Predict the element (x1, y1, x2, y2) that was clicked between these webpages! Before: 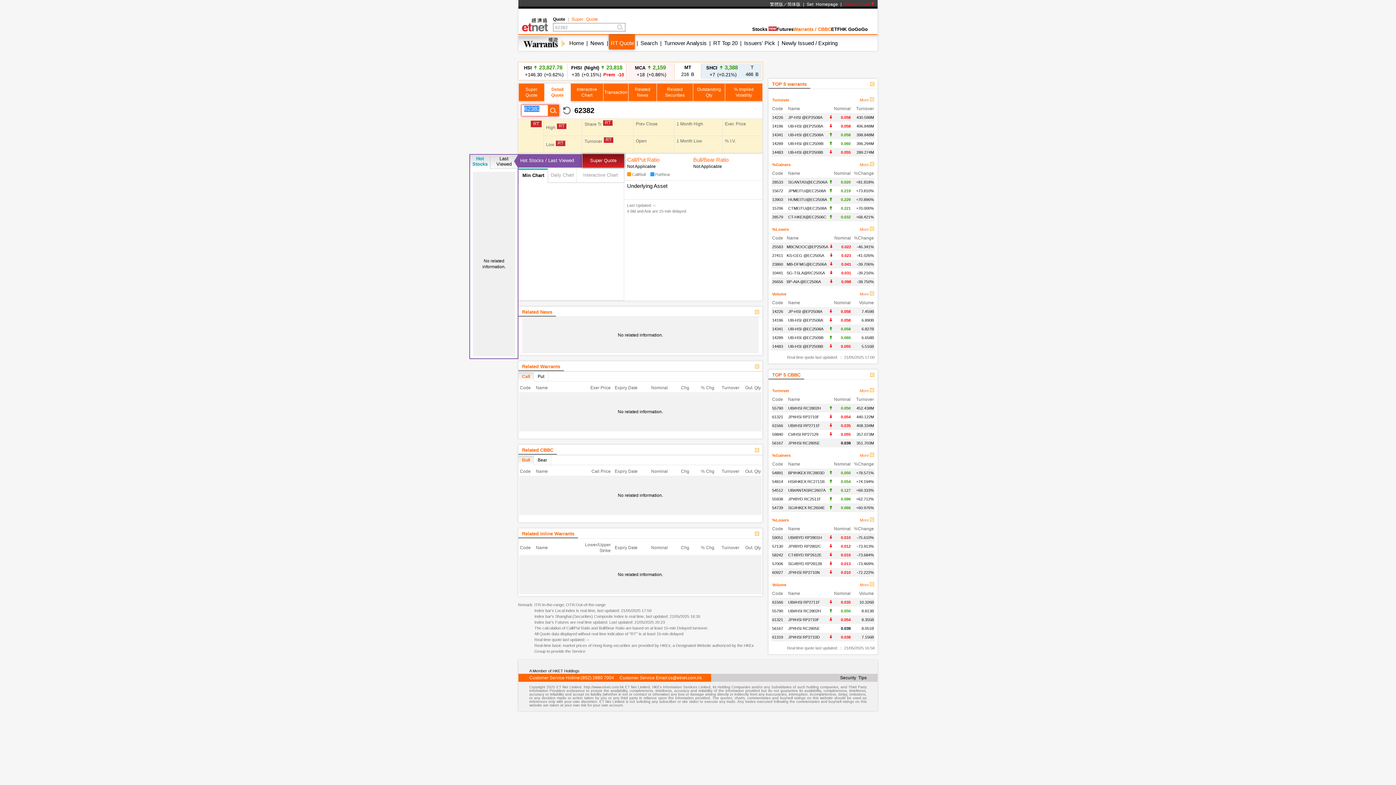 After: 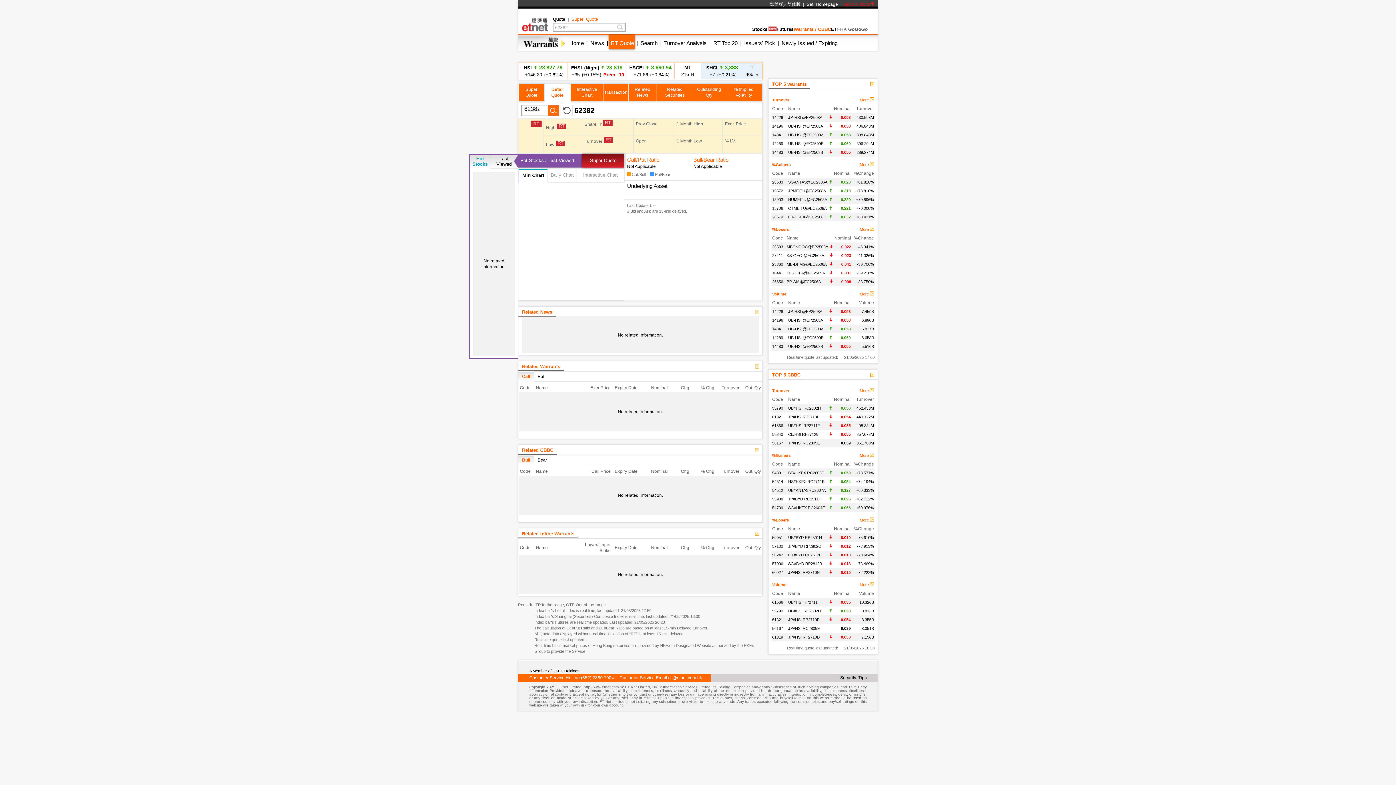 Action: label: HK GoGoGo bbox: (840, 26, 868, 32)